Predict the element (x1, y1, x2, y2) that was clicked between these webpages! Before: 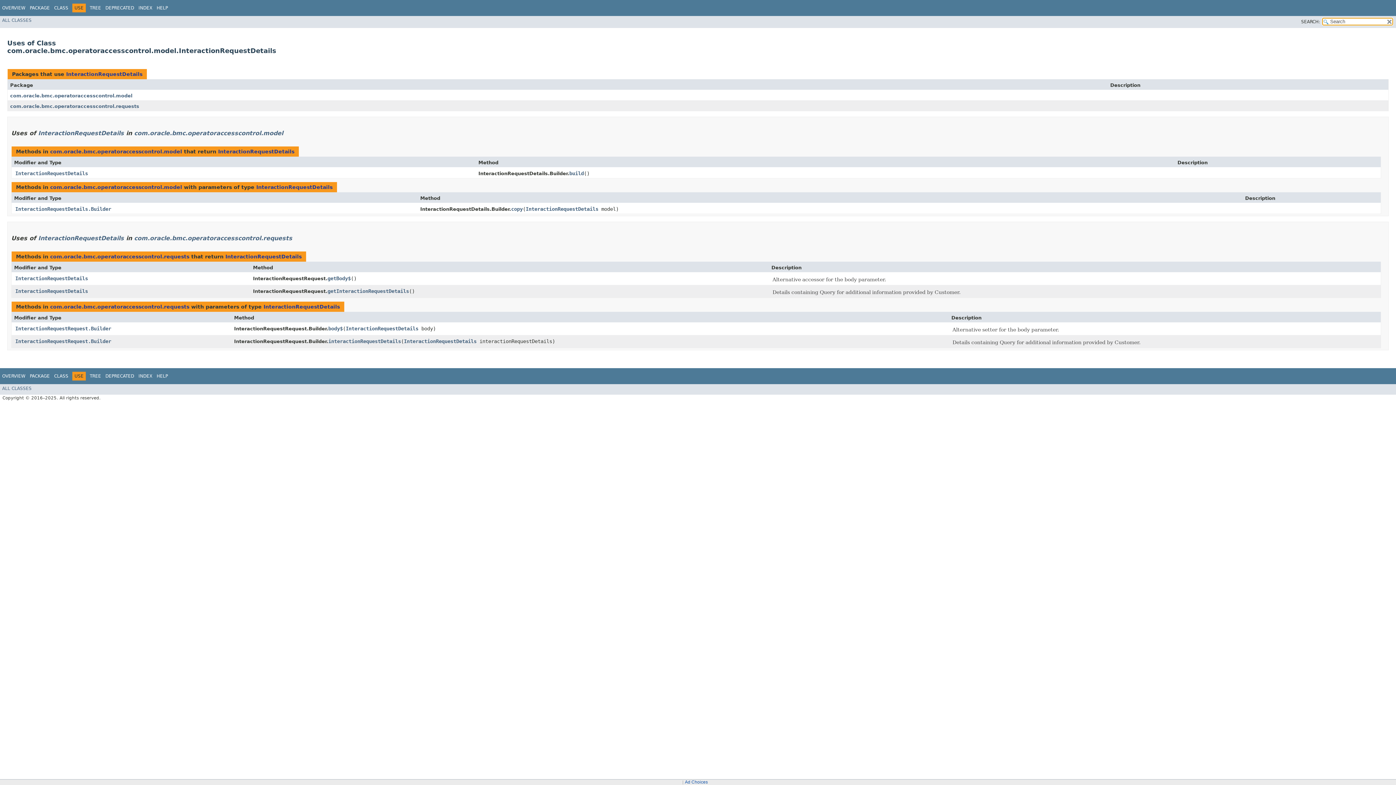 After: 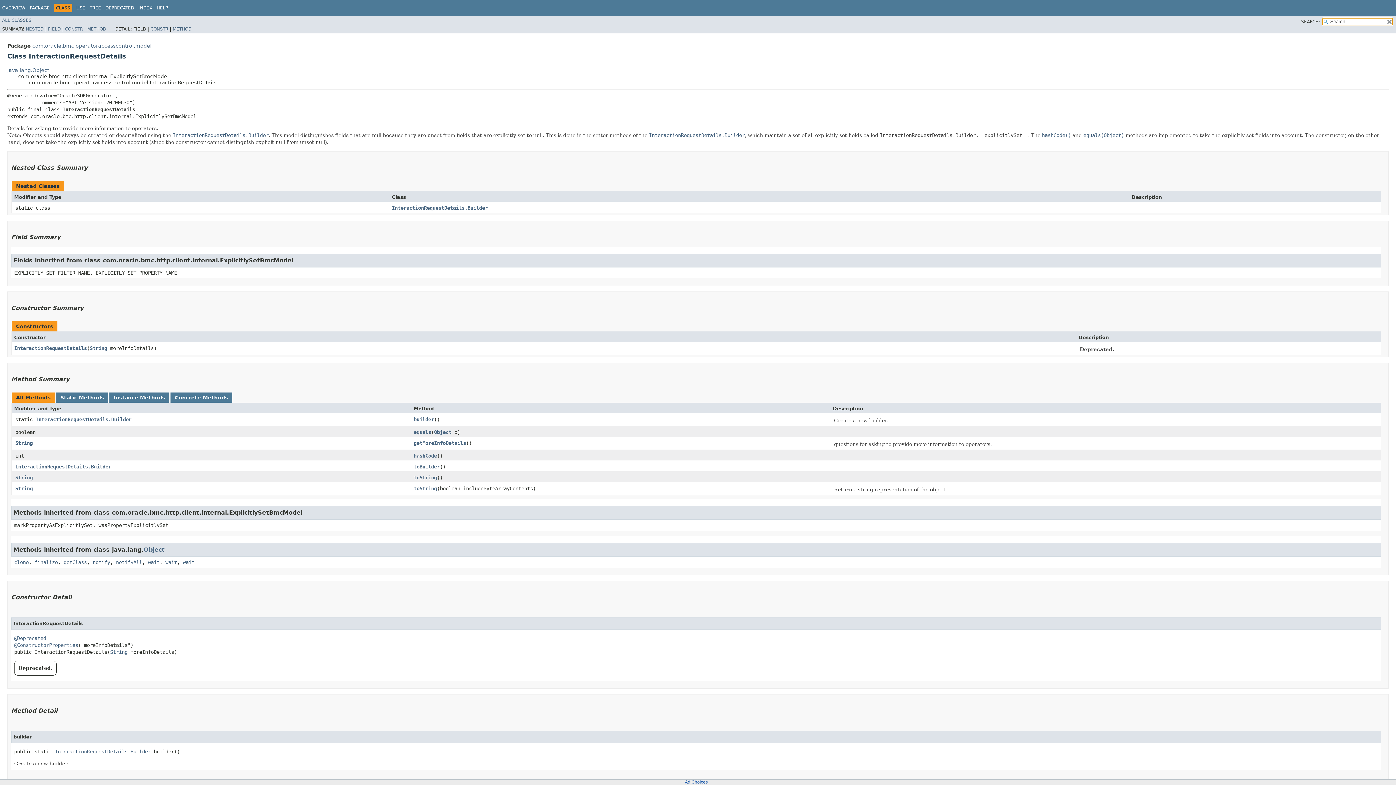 Action: label: InteractionRequestDetails bbox: (15, 275, 88, 281)